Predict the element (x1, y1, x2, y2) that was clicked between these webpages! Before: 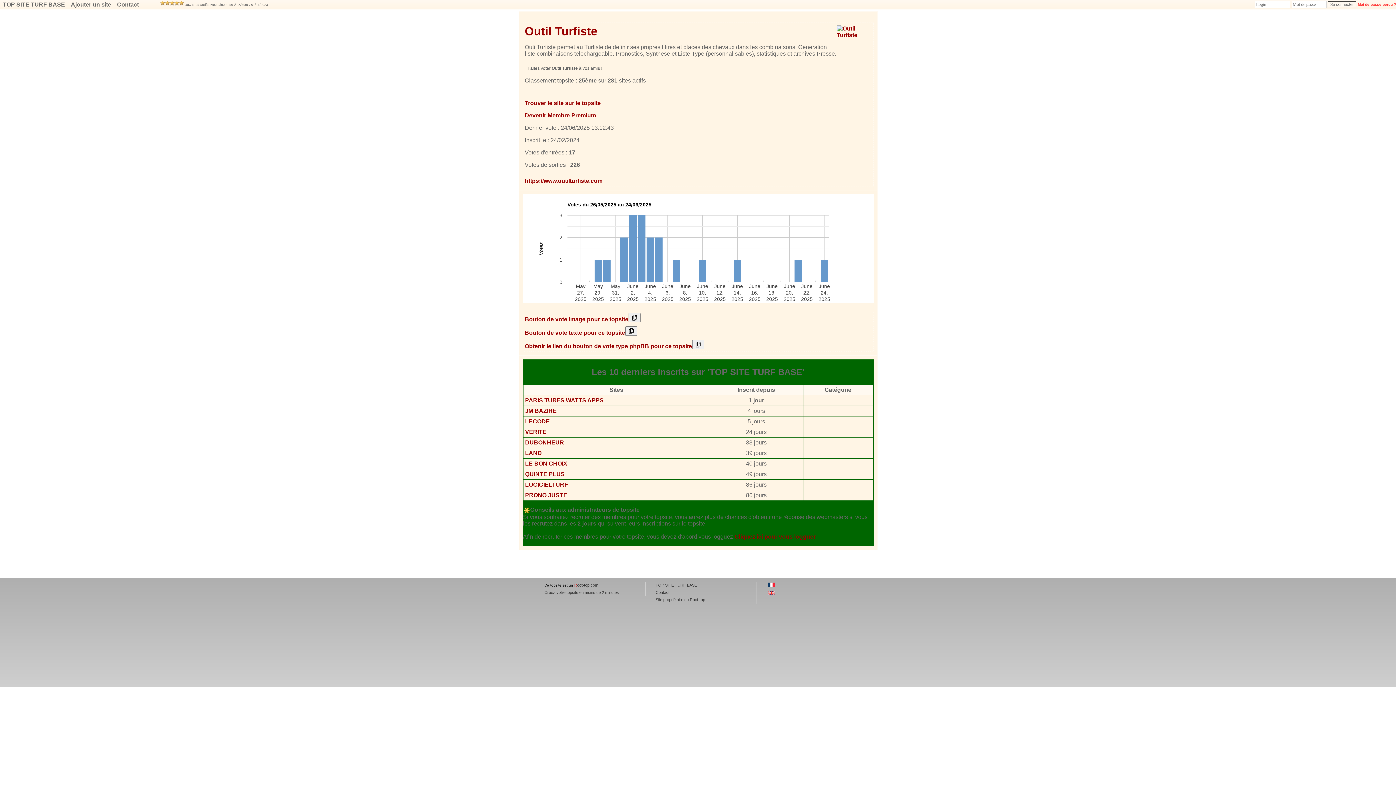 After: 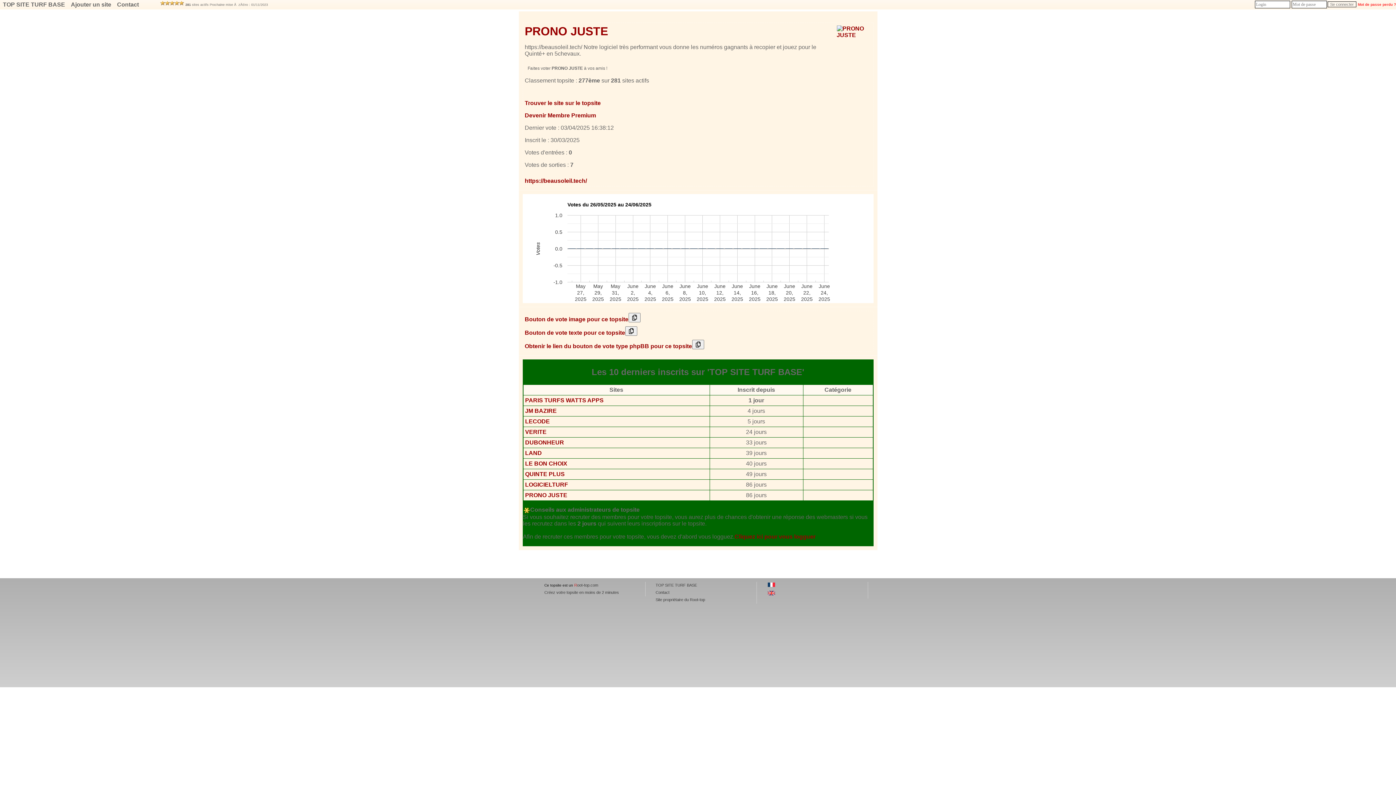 Action: bbox: (525, 492, 567, 498) label: PRONO JUSTE